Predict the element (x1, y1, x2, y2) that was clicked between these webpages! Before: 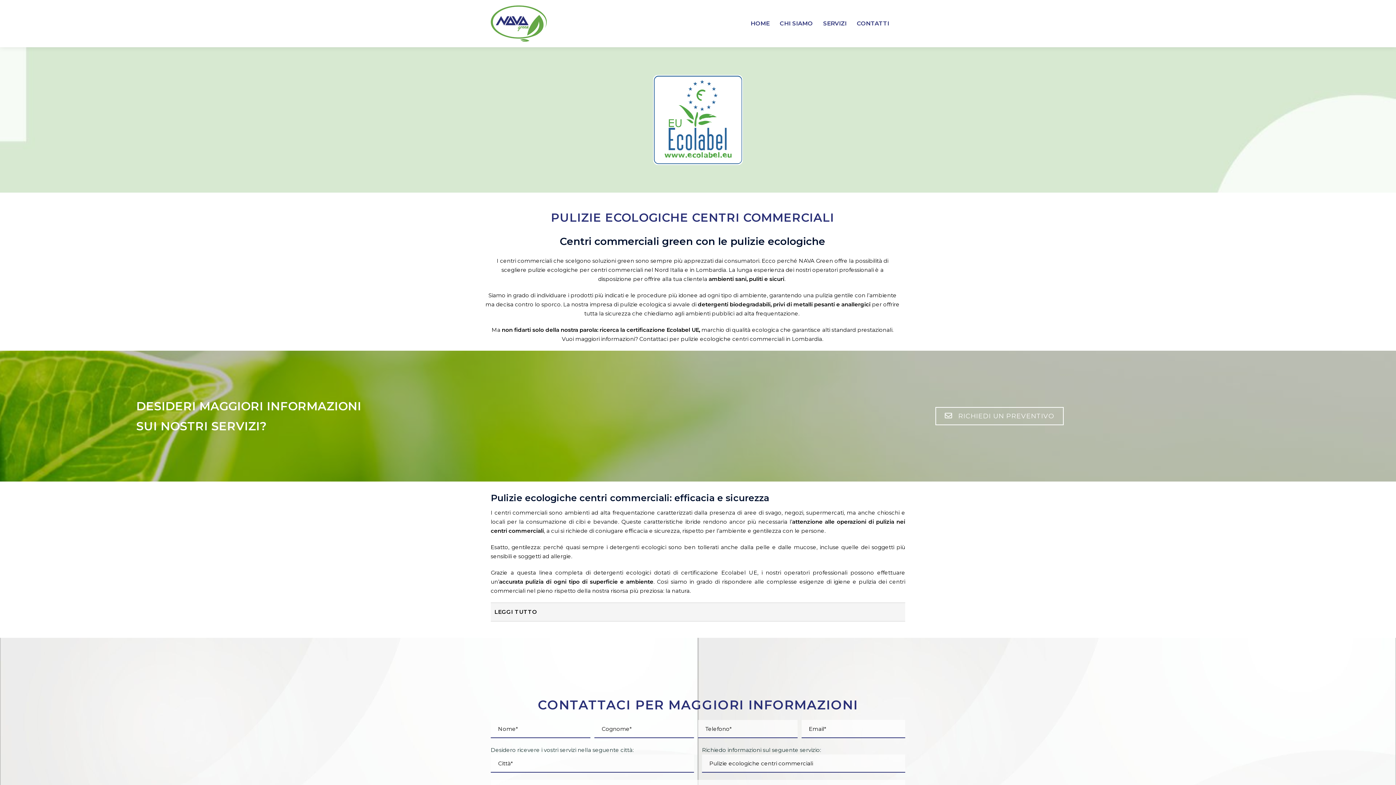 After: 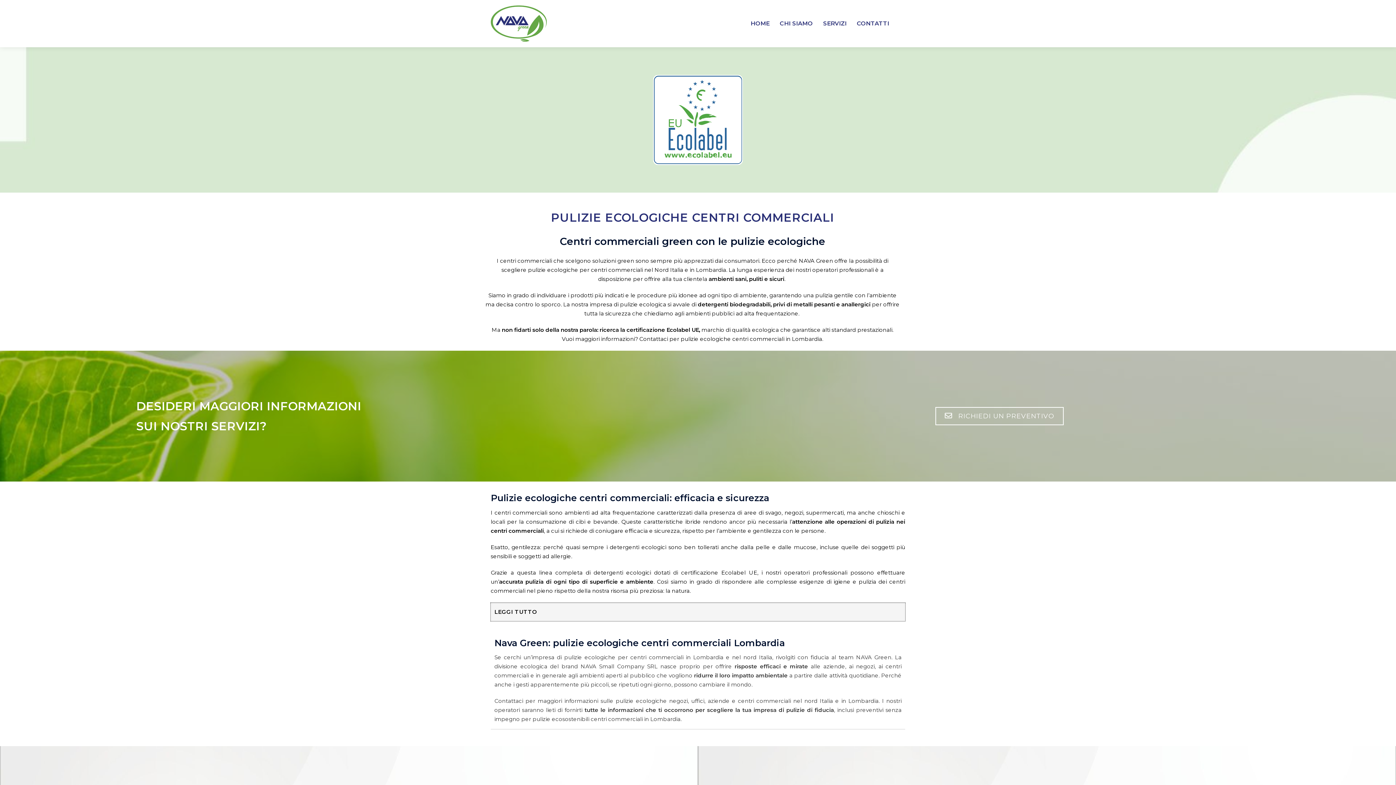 Action: label: LEGGI TUTTO bbox: (490, 603, 905, 621)